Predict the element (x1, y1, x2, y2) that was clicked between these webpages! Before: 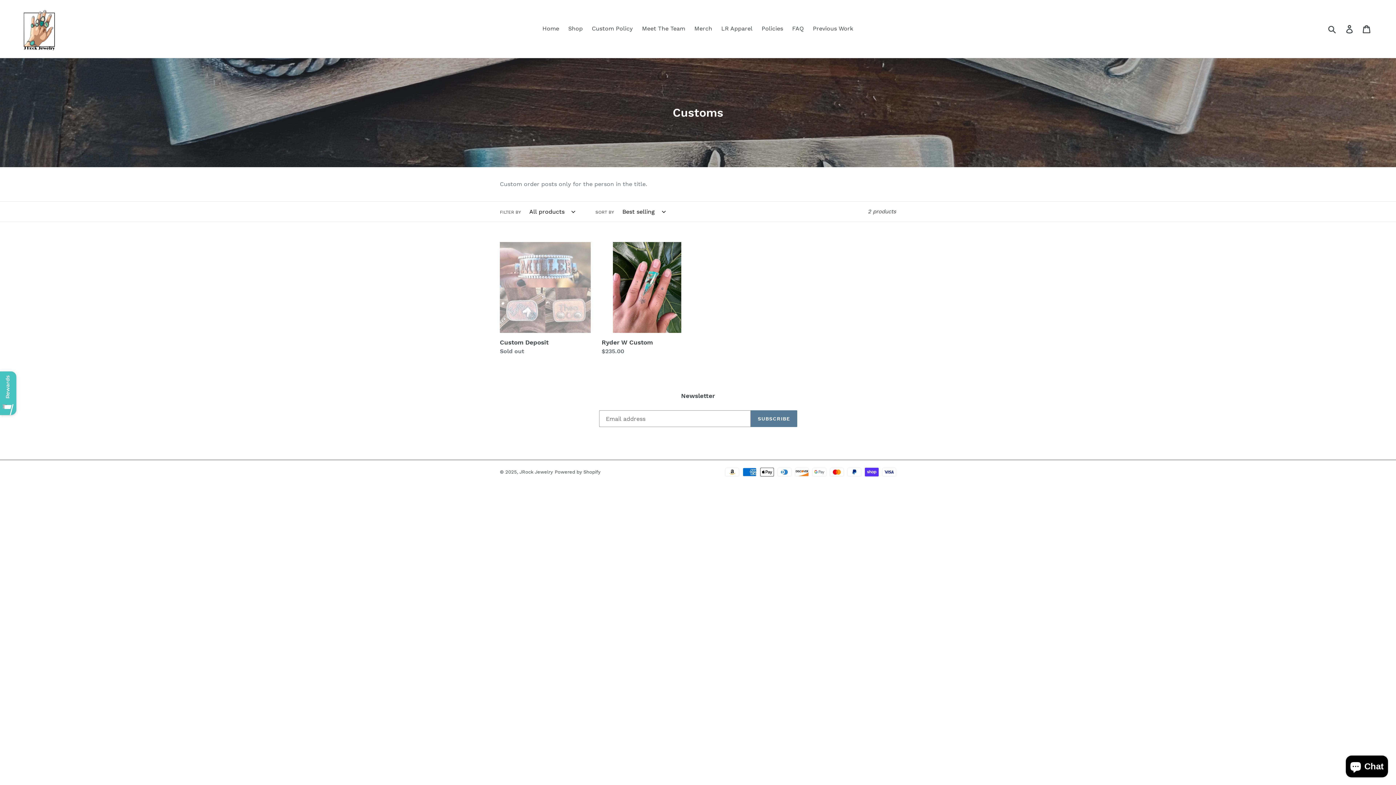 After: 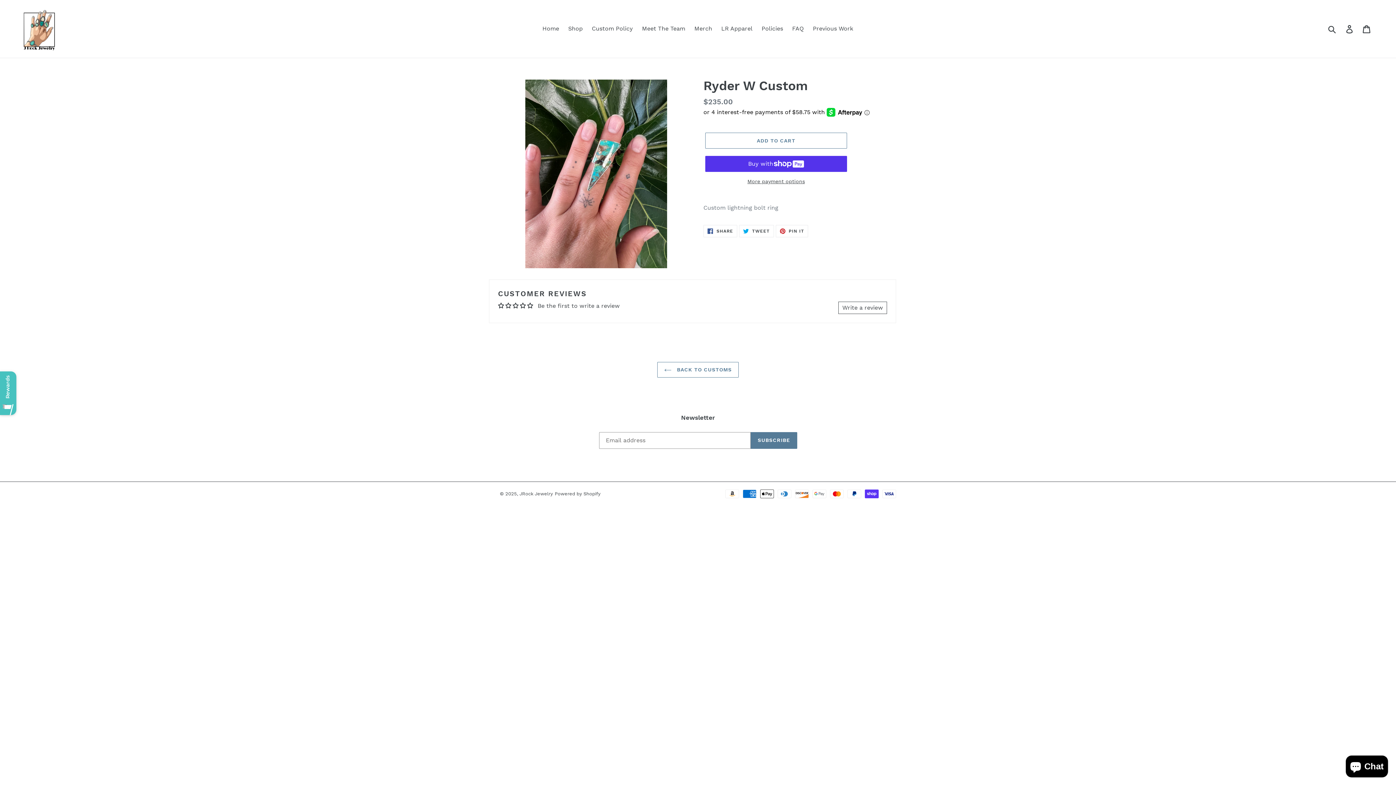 Action: bbox: (601, 242, 692, 356) label: Ryder W Custom